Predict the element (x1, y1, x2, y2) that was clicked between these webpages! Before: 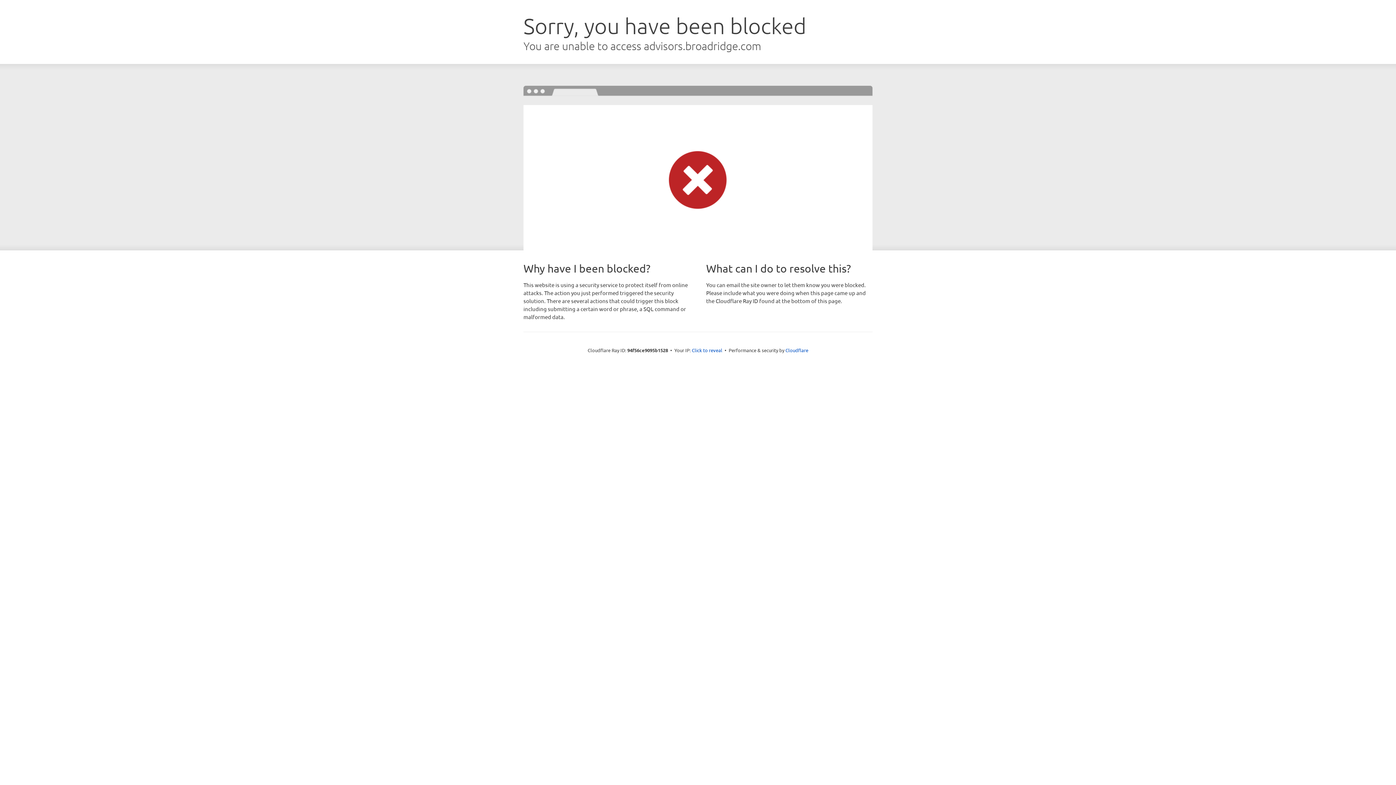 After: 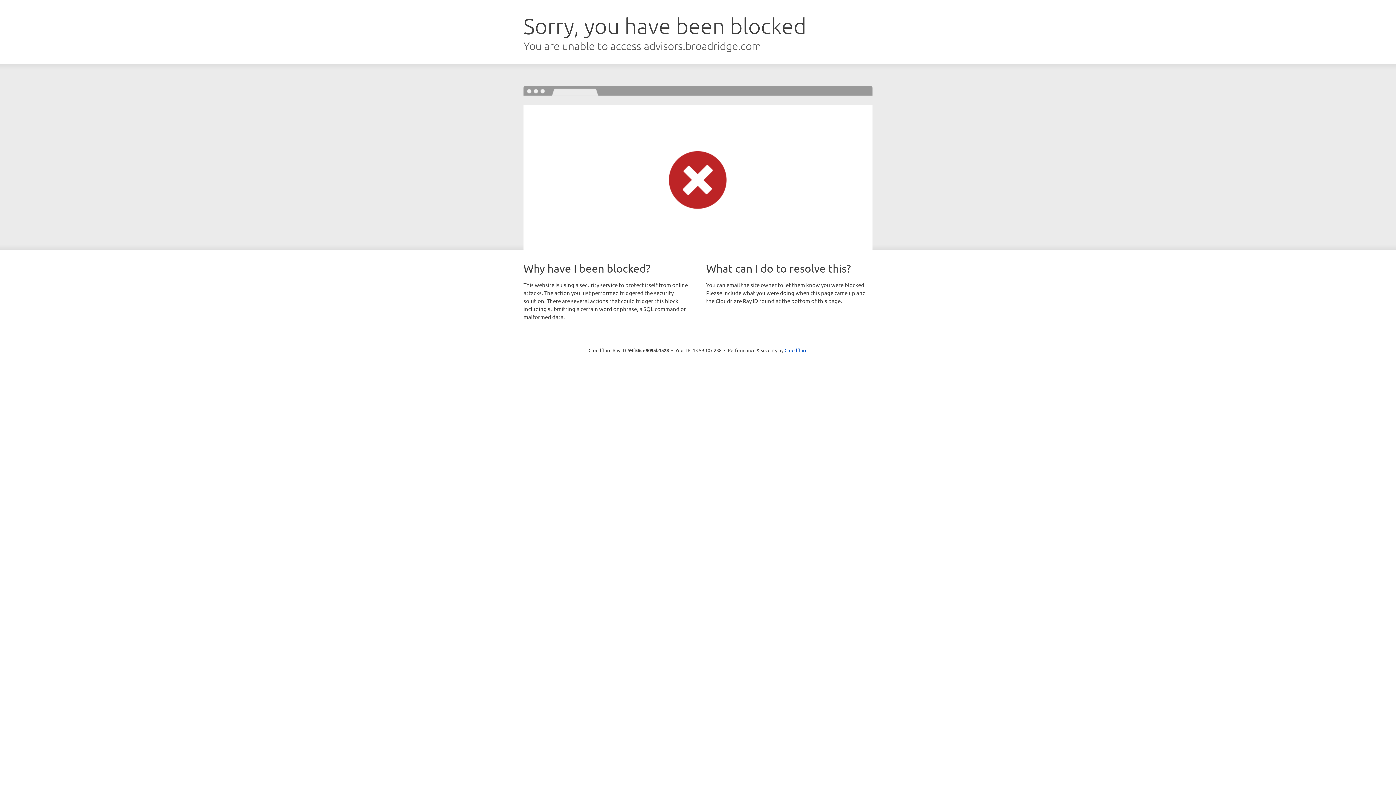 Action: bbox: (692, 346, 722, 353) label: Click to reveal